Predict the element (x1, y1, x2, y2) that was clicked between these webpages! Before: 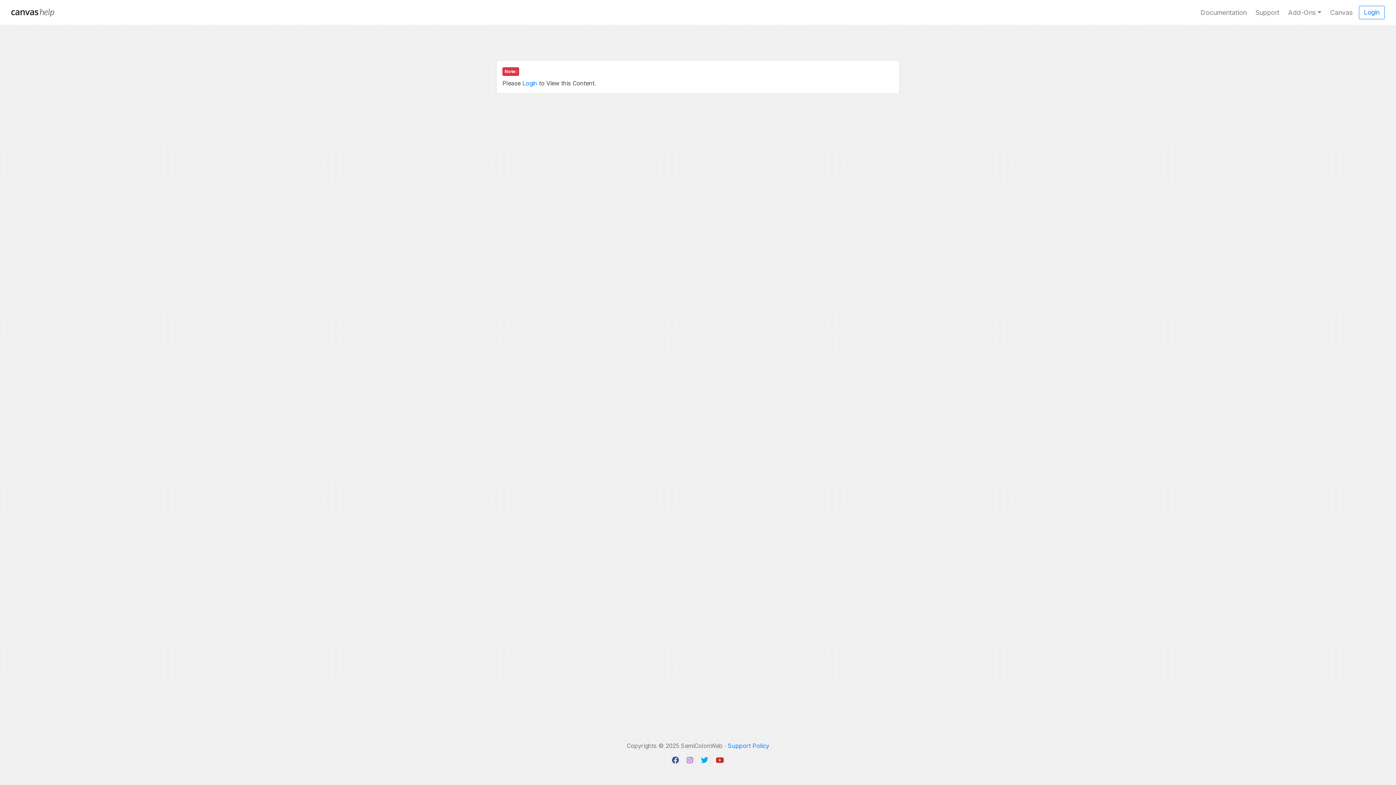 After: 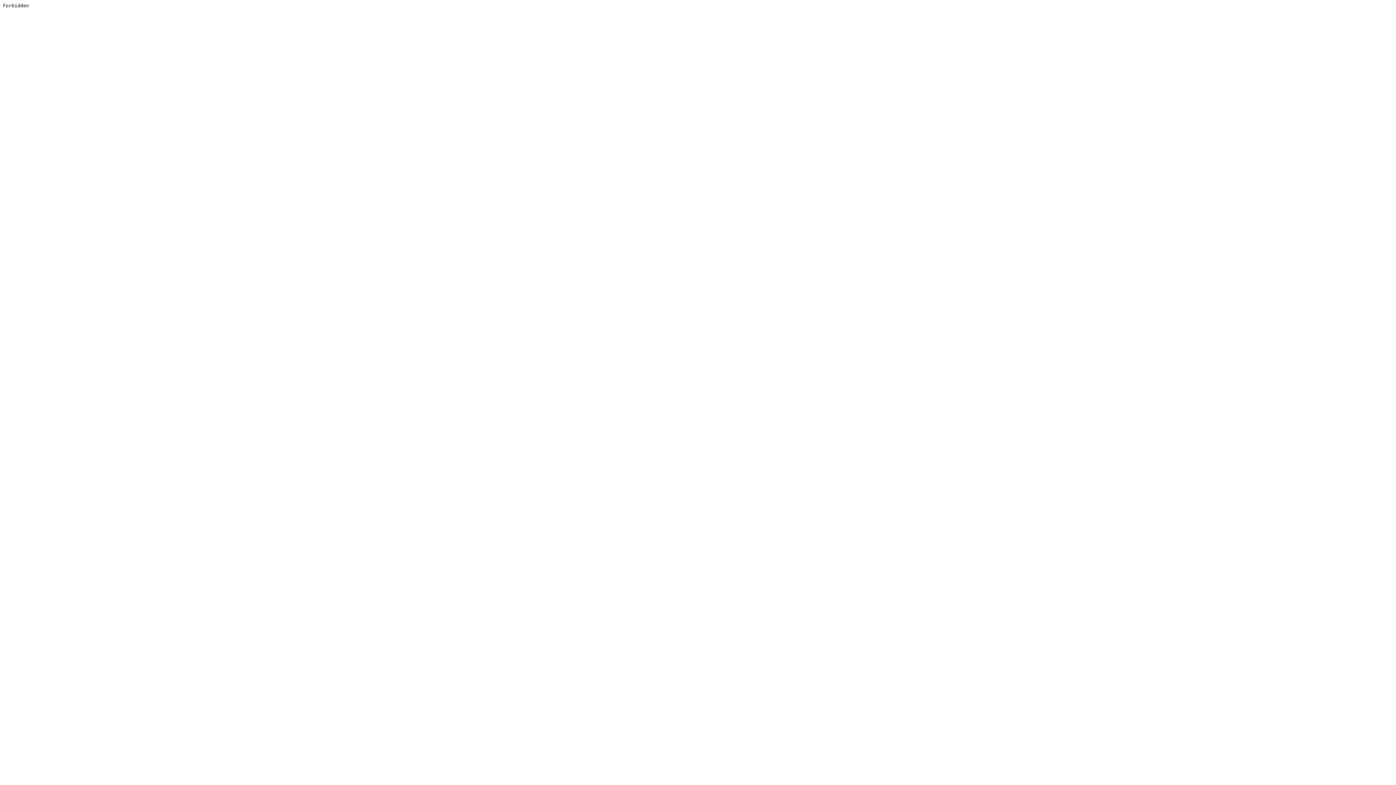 Action: bbox: (522, 79, 537, 86) label: Login